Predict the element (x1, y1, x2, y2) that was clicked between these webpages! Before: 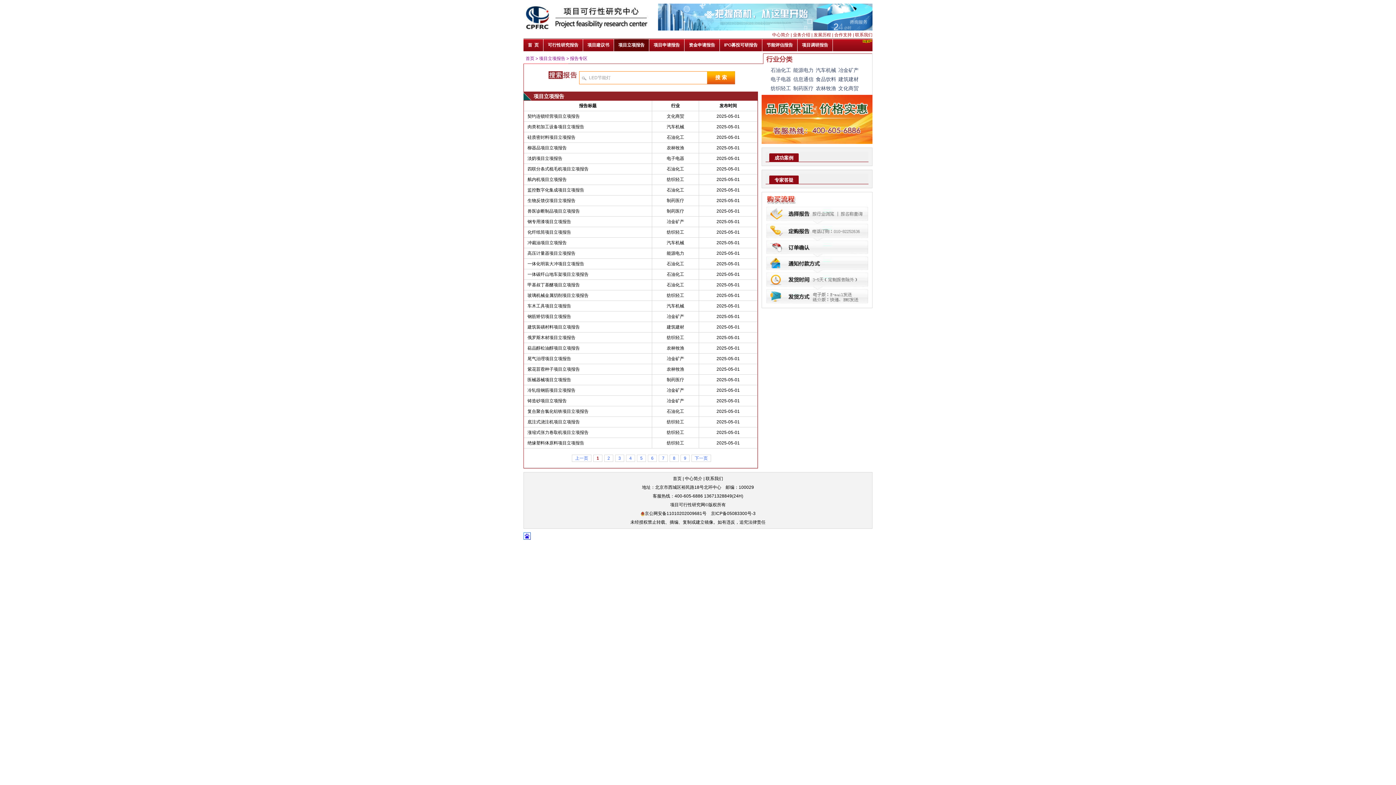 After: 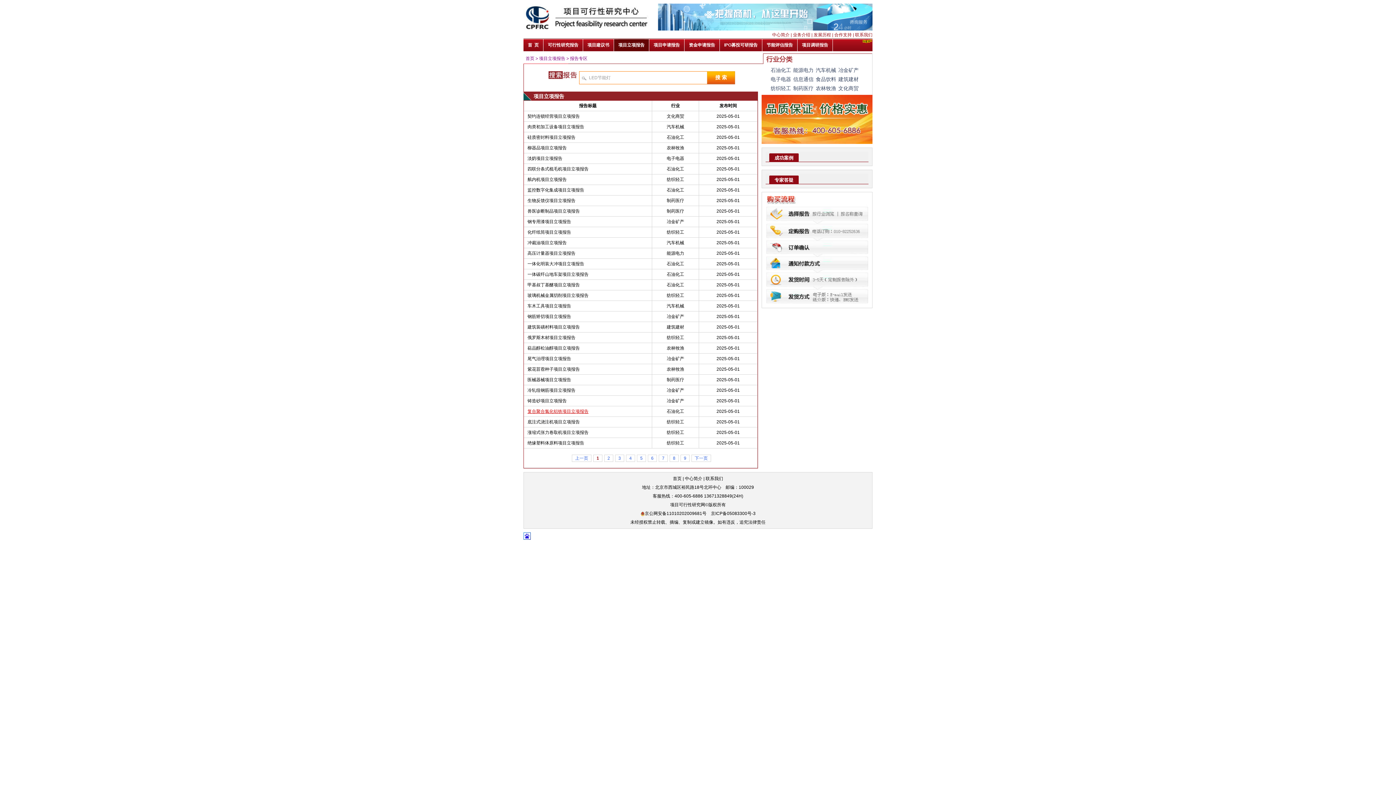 Action: label: 复合聚合氯化铝铁项目立项报告 bbox: (527, 409, 588, 414)